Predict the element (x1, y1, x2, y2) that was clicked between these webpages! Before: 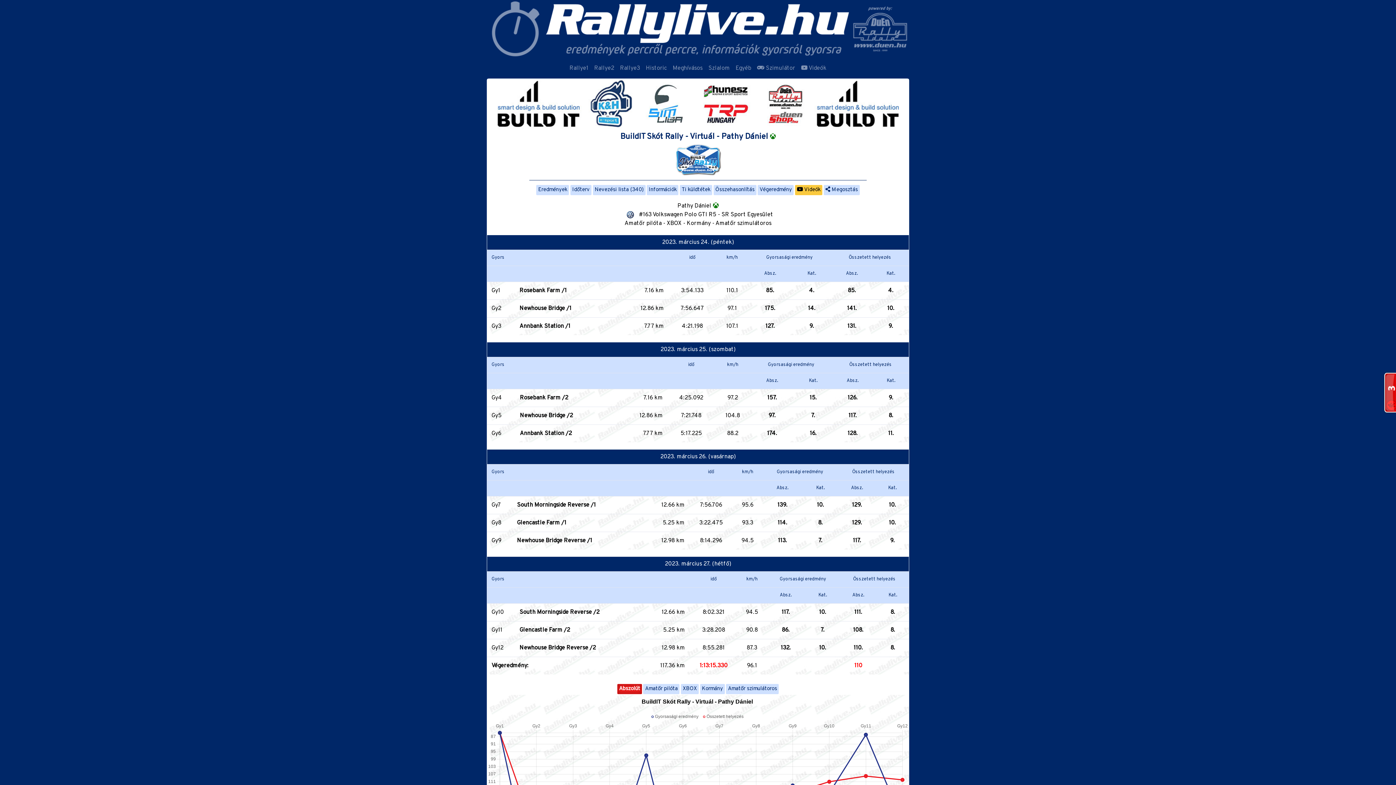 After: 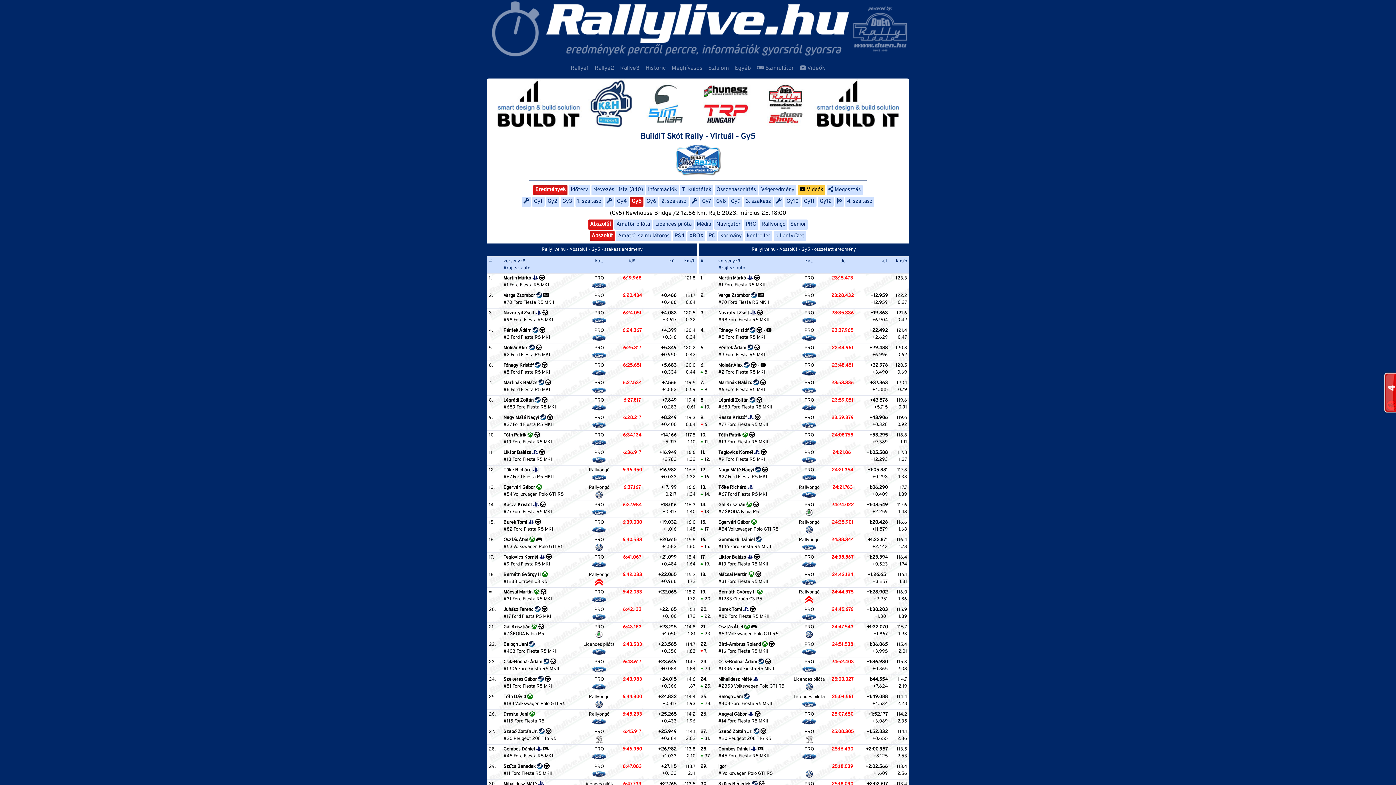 Action: bbox: (491, 412, 501, 419) label: Gy5